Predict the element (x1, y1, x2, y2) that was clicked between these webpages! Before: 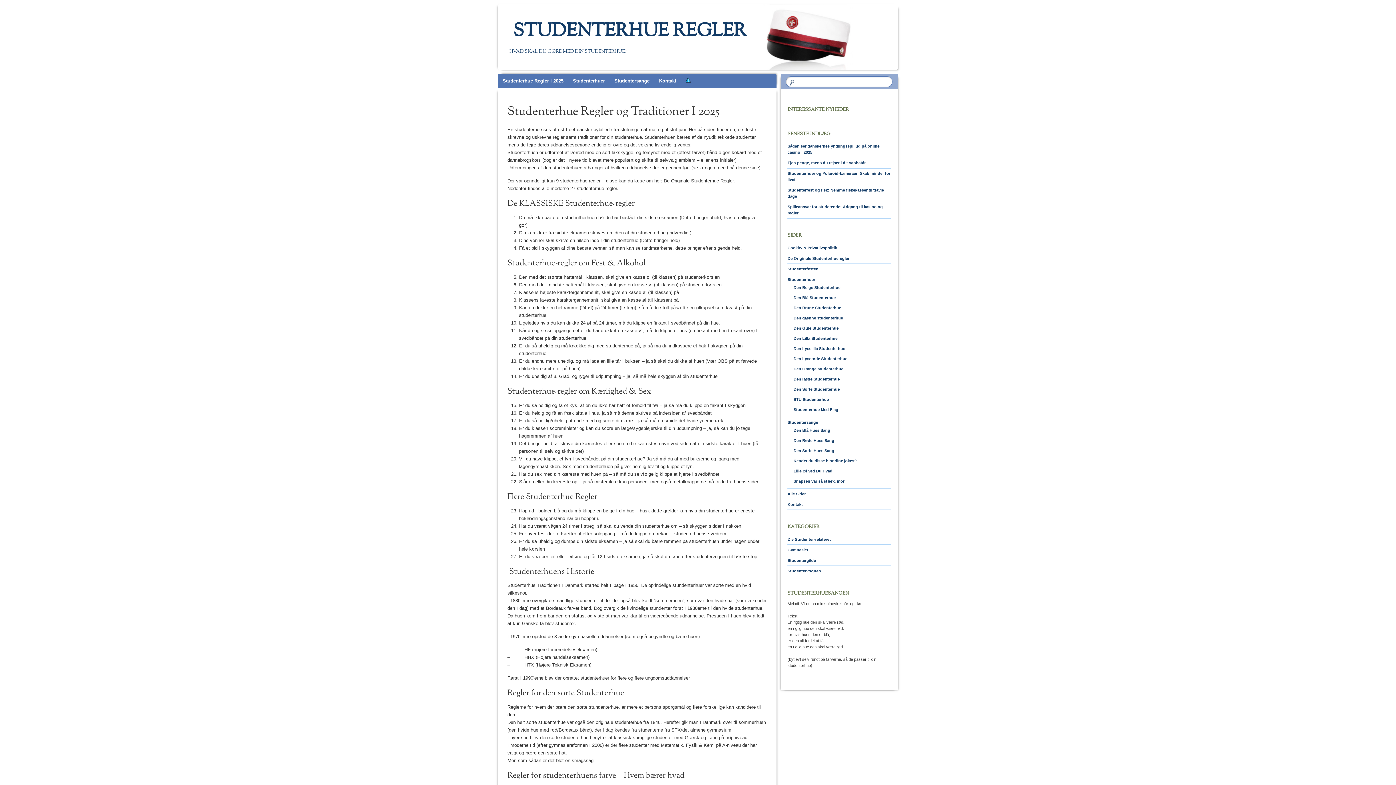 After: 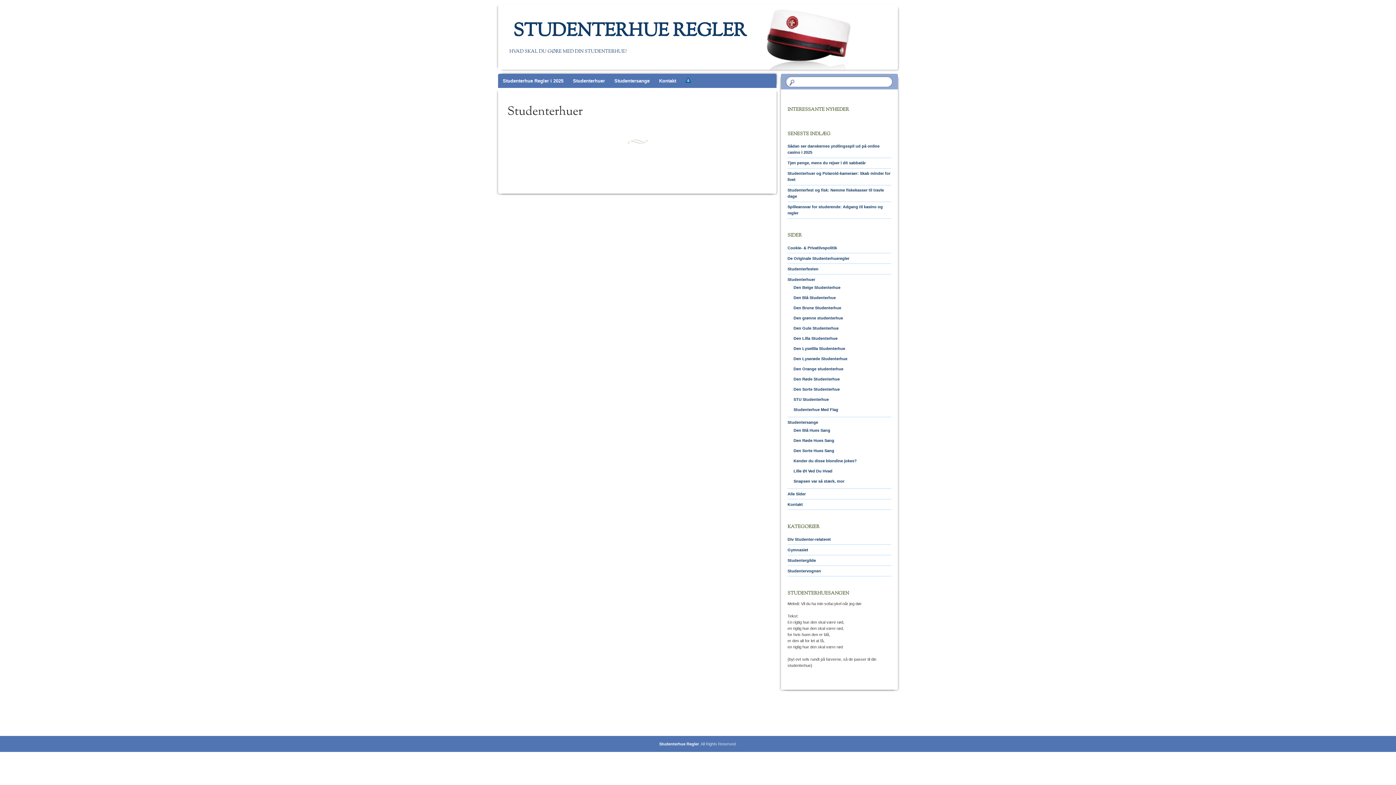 Action: label: Studenterhuer bbox: (568, 73, 609, 88)